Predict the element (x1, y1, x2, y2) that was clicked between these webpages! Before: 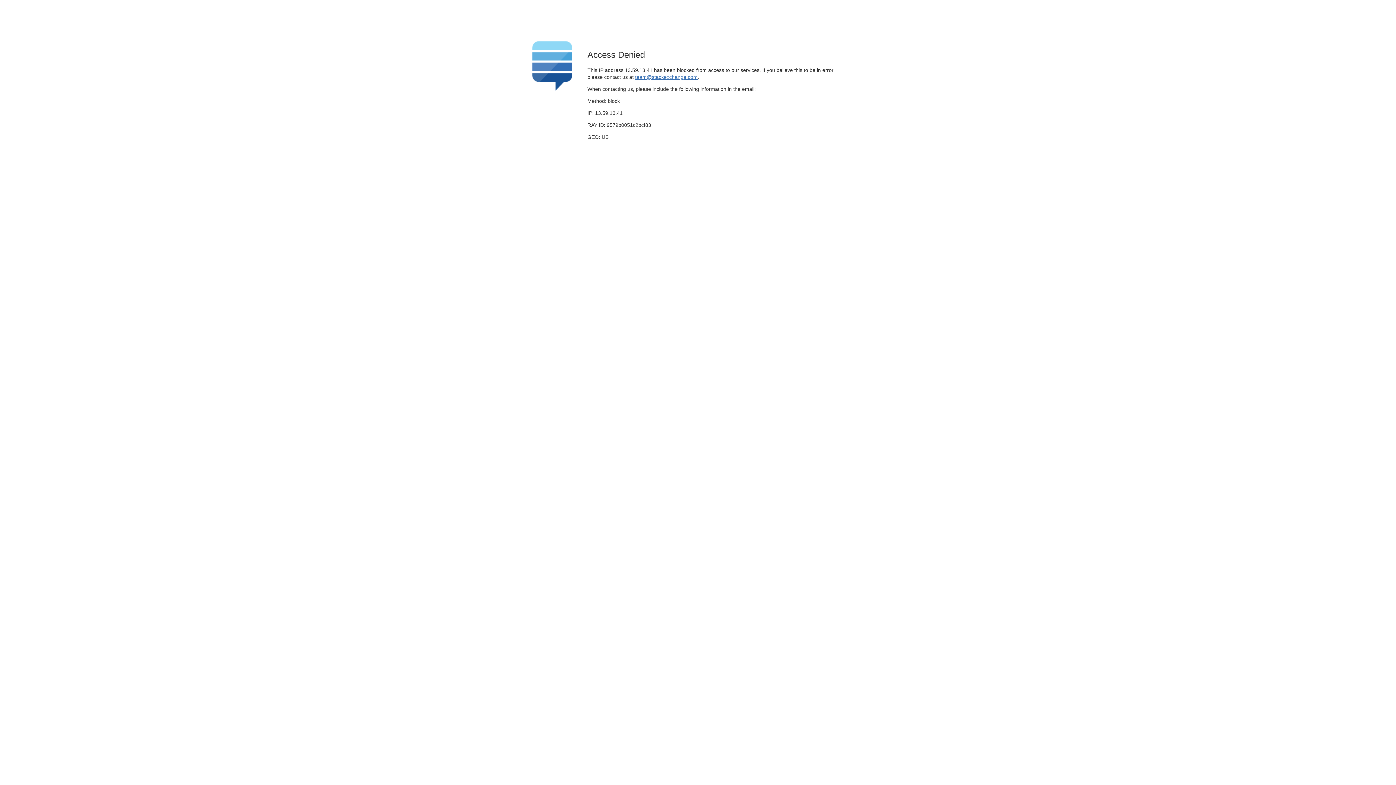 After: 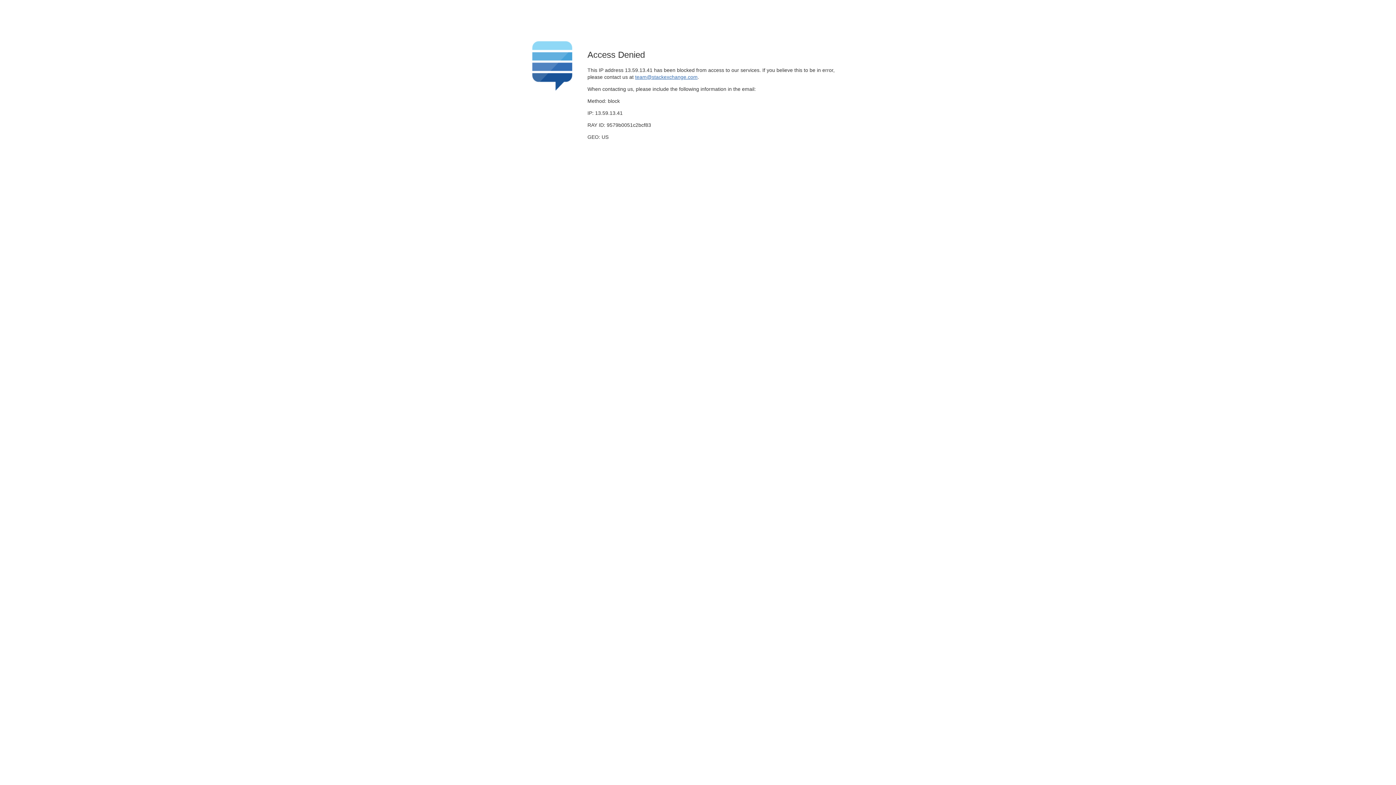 Action: bbox: (635, 74, 697, 79) label: team@stackexchange.com